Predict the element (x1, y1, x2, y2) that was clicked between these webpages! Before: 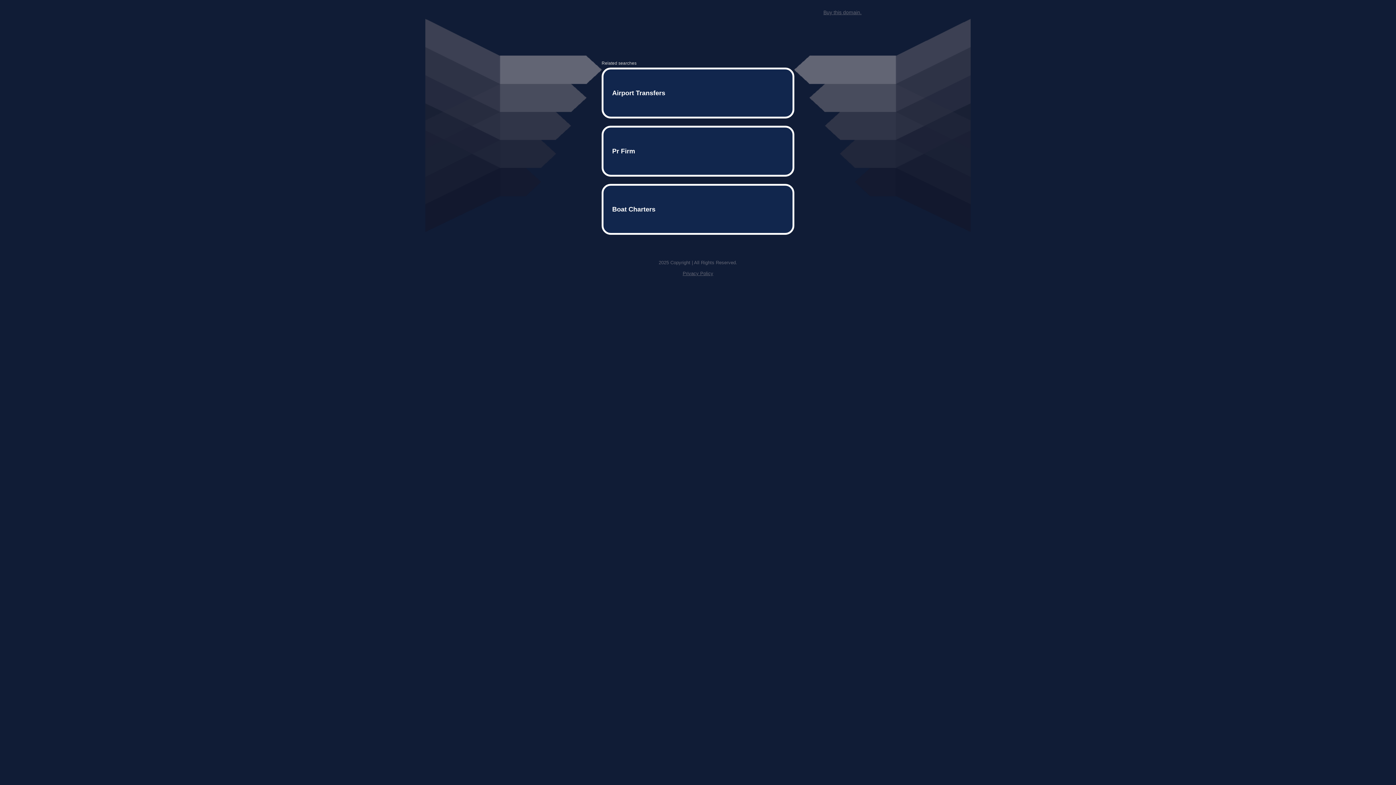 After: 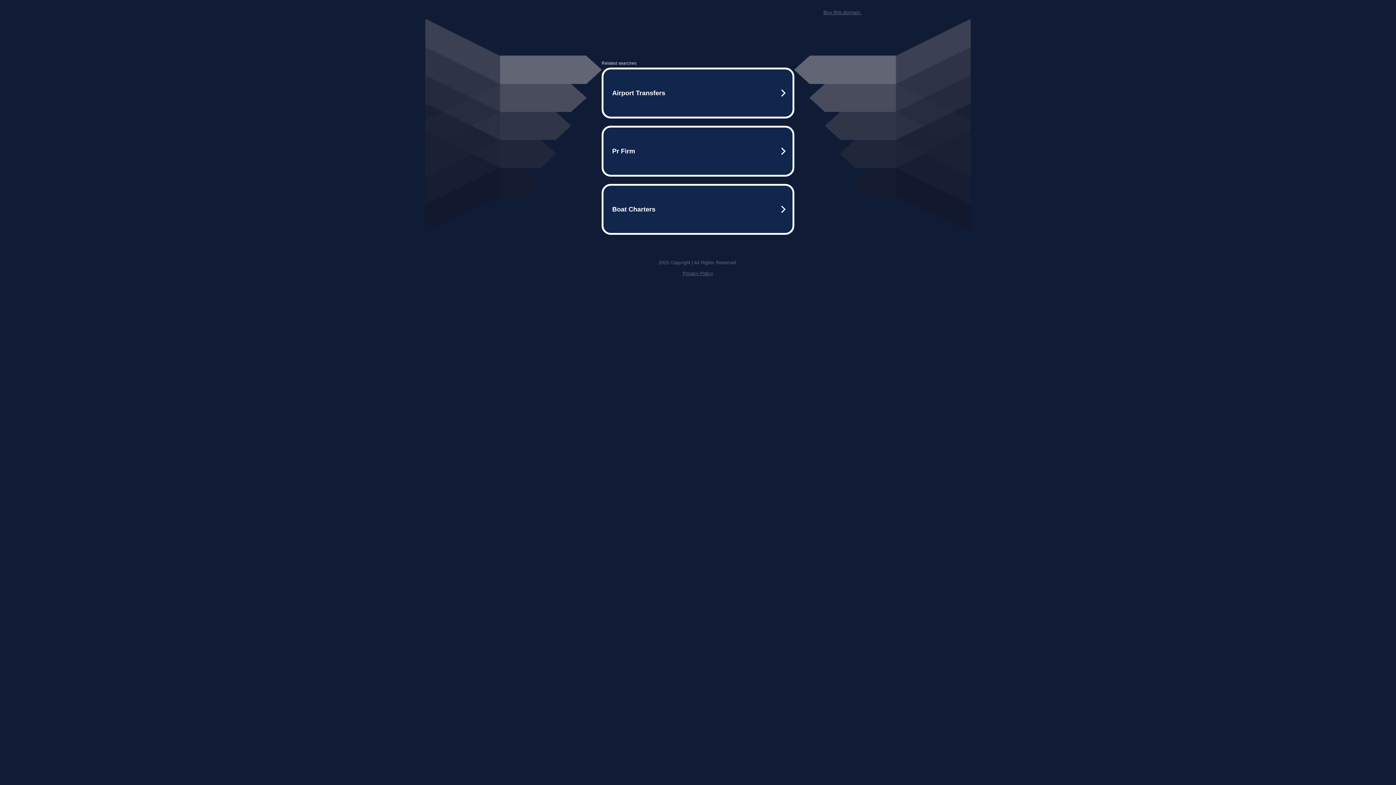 Action: label: Buy this domain. bbox: (823, 9, 861, 15)